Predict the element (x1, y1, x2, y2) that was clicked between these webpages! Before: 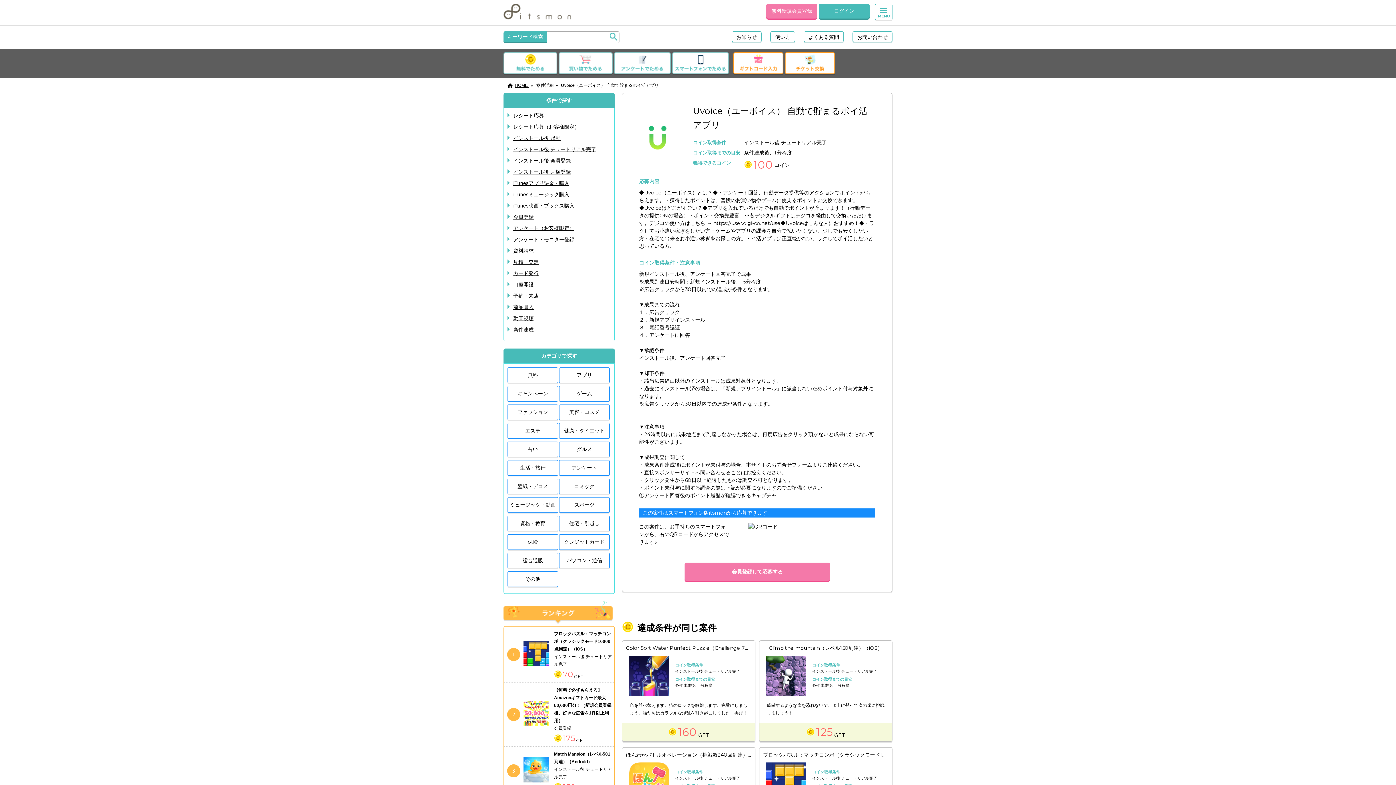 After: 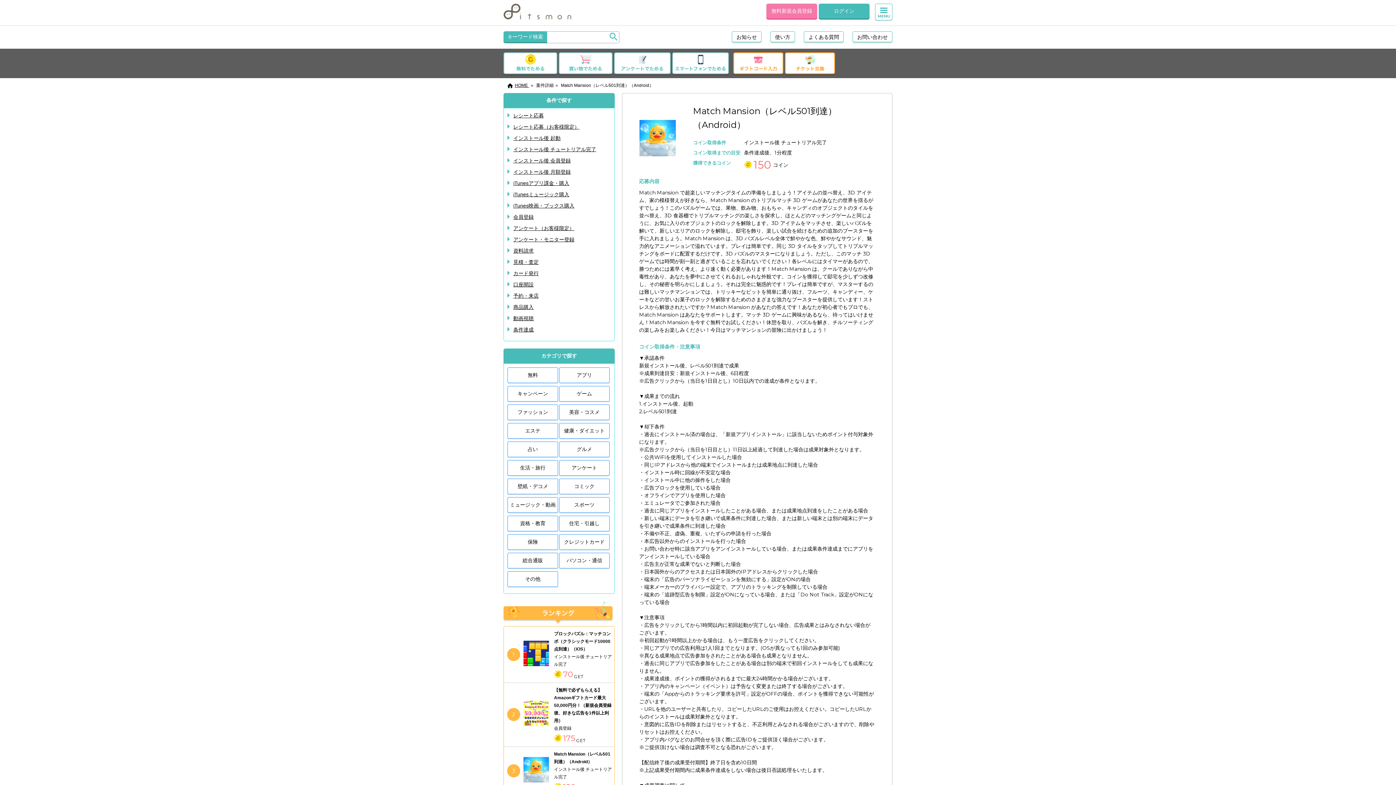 Action: label: 3		
Match Mansion（レベル501到達）（Android）
インストール後 チュートリアル完了
 150 GET bbox: (504, 747, 614, 795)